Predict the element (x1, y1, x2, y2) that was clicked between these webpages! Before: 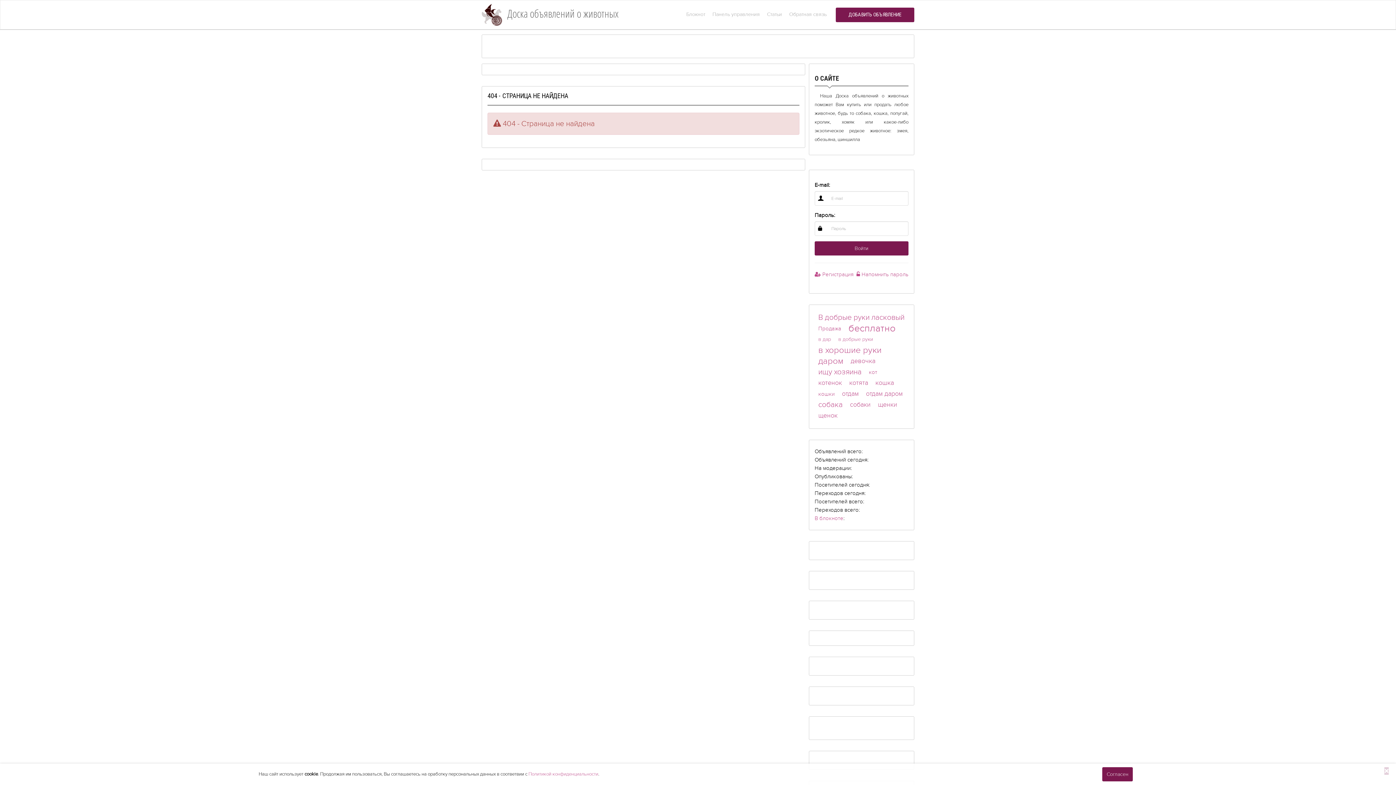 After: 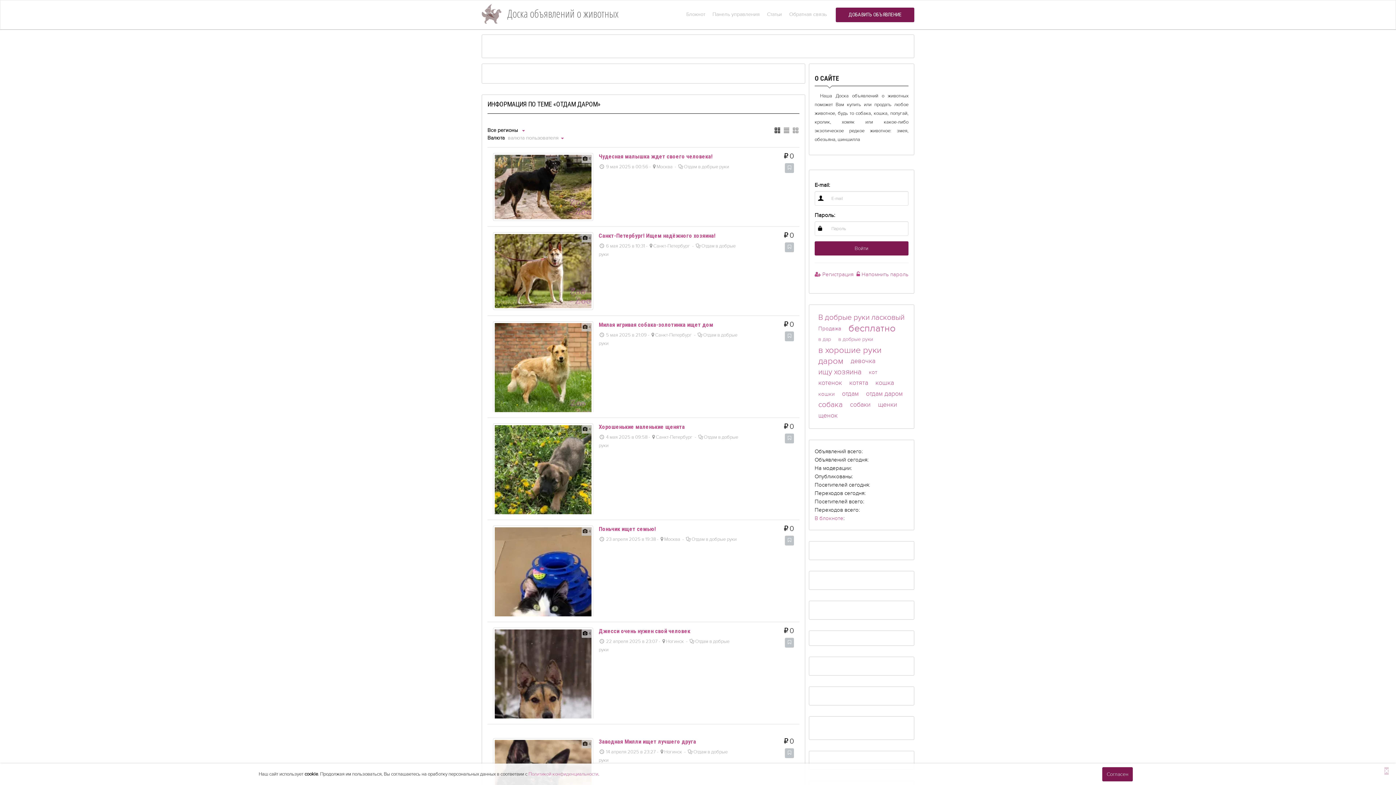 Action: bbox: (866, 390, 902, 397) label: отдам даром